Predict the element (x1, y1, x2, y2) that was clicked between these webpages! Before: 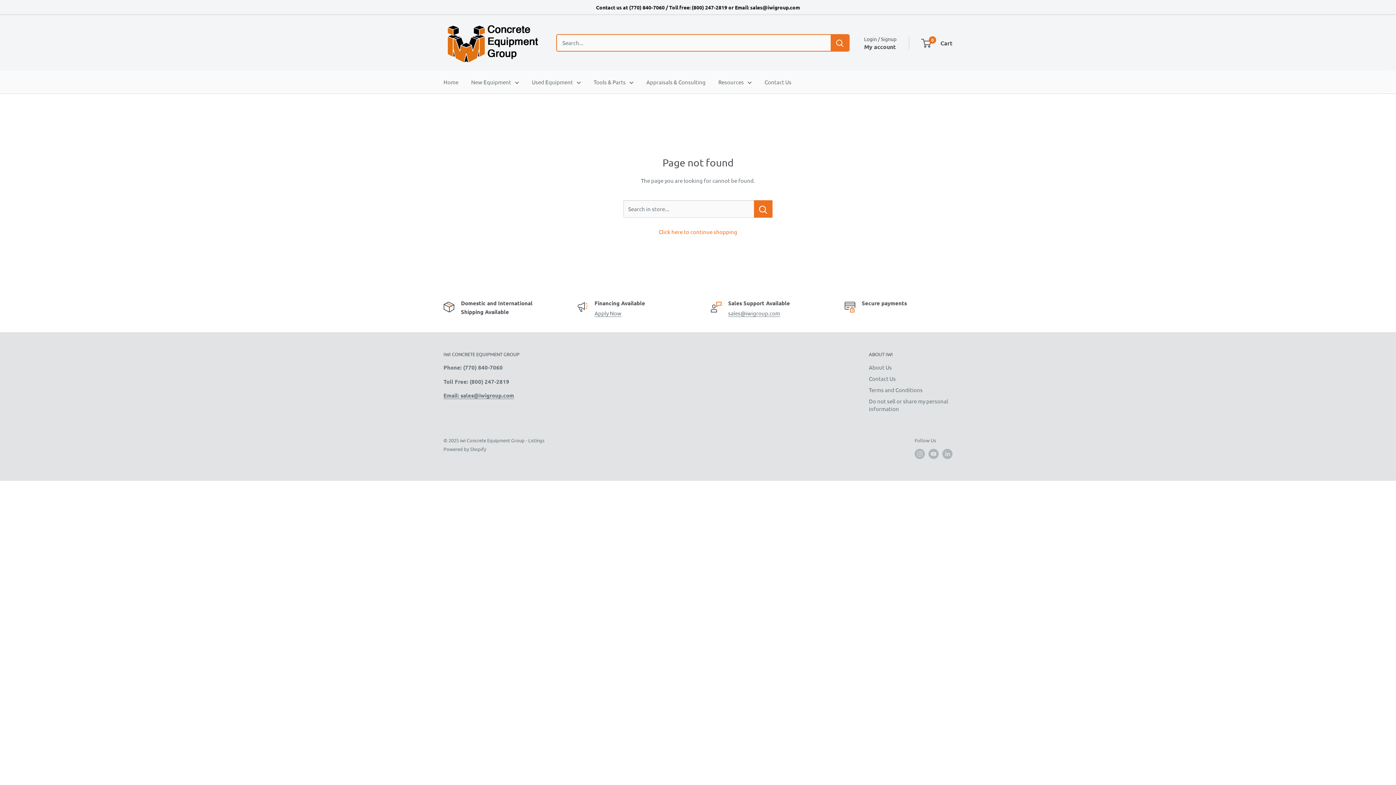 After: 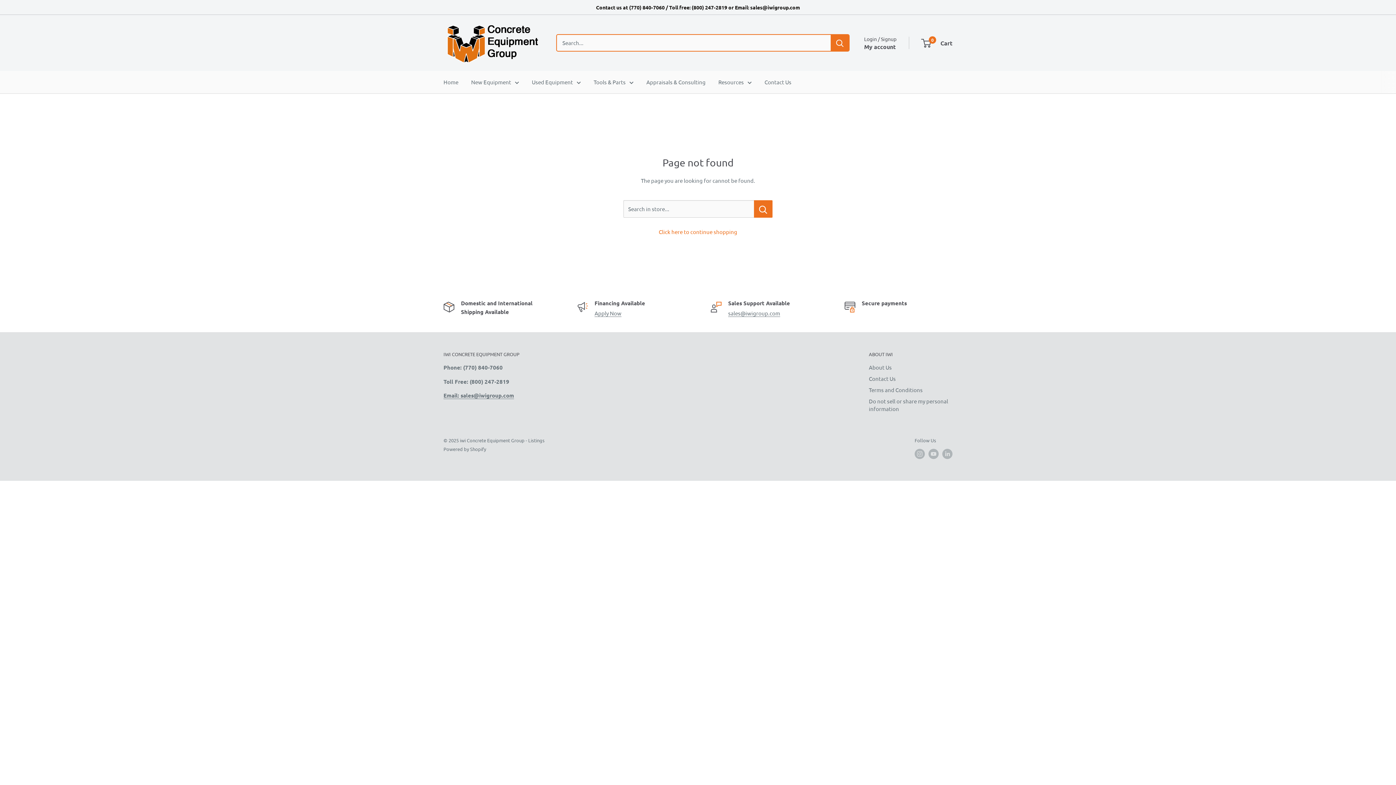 Action: label: sales@iwigroup.com bbox: (728, 309, 780, 316)